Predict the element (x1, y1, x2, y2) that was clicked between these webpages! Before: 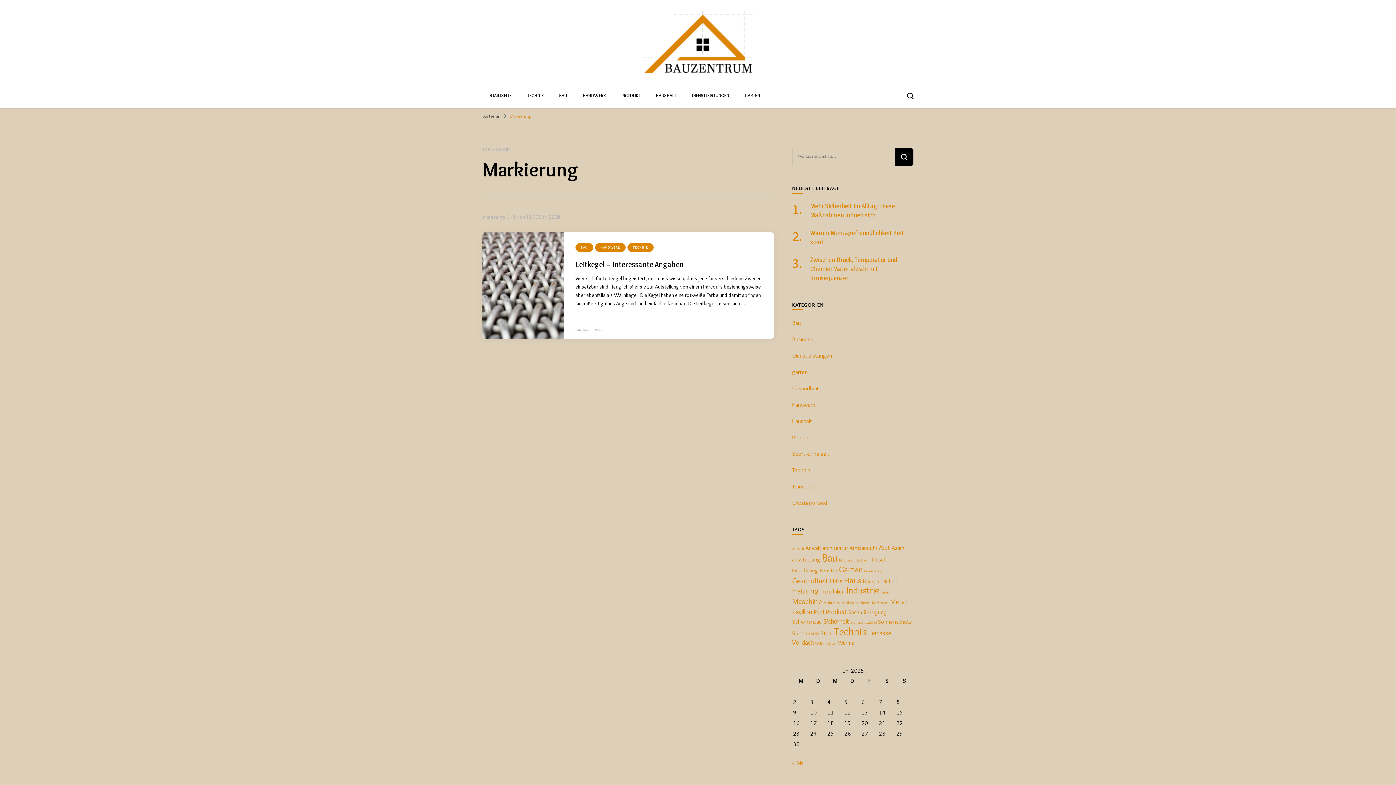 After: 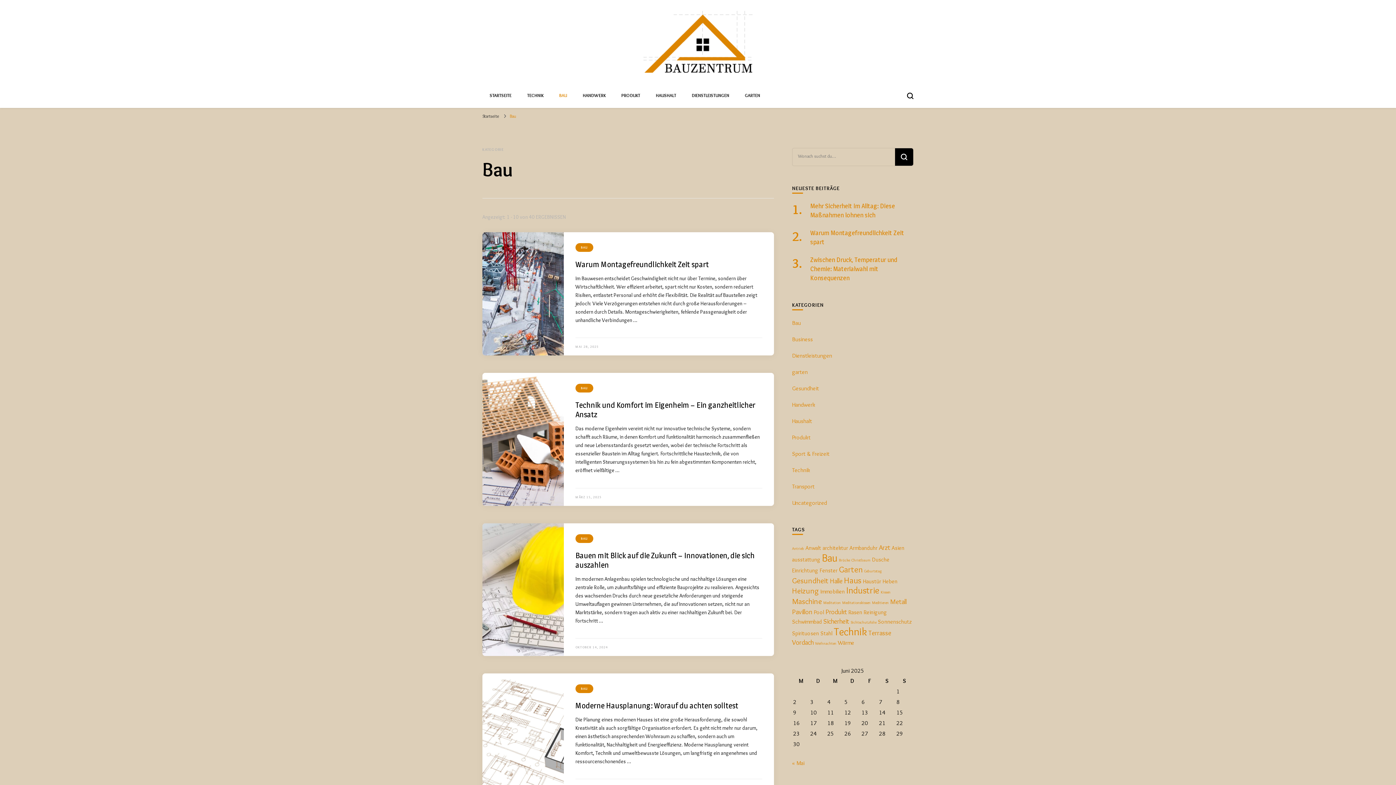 Action: bbox: (575, 243, 593, 252) label: BAU